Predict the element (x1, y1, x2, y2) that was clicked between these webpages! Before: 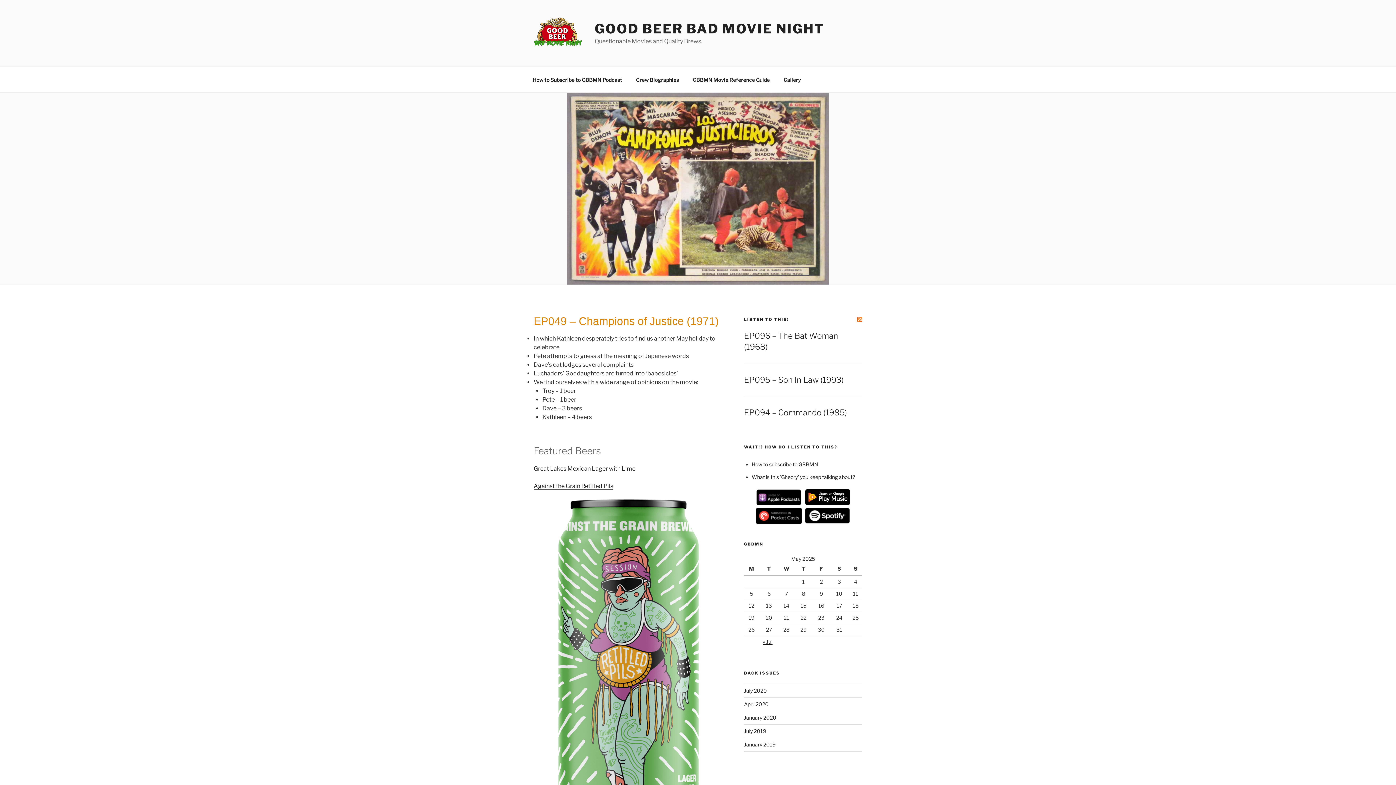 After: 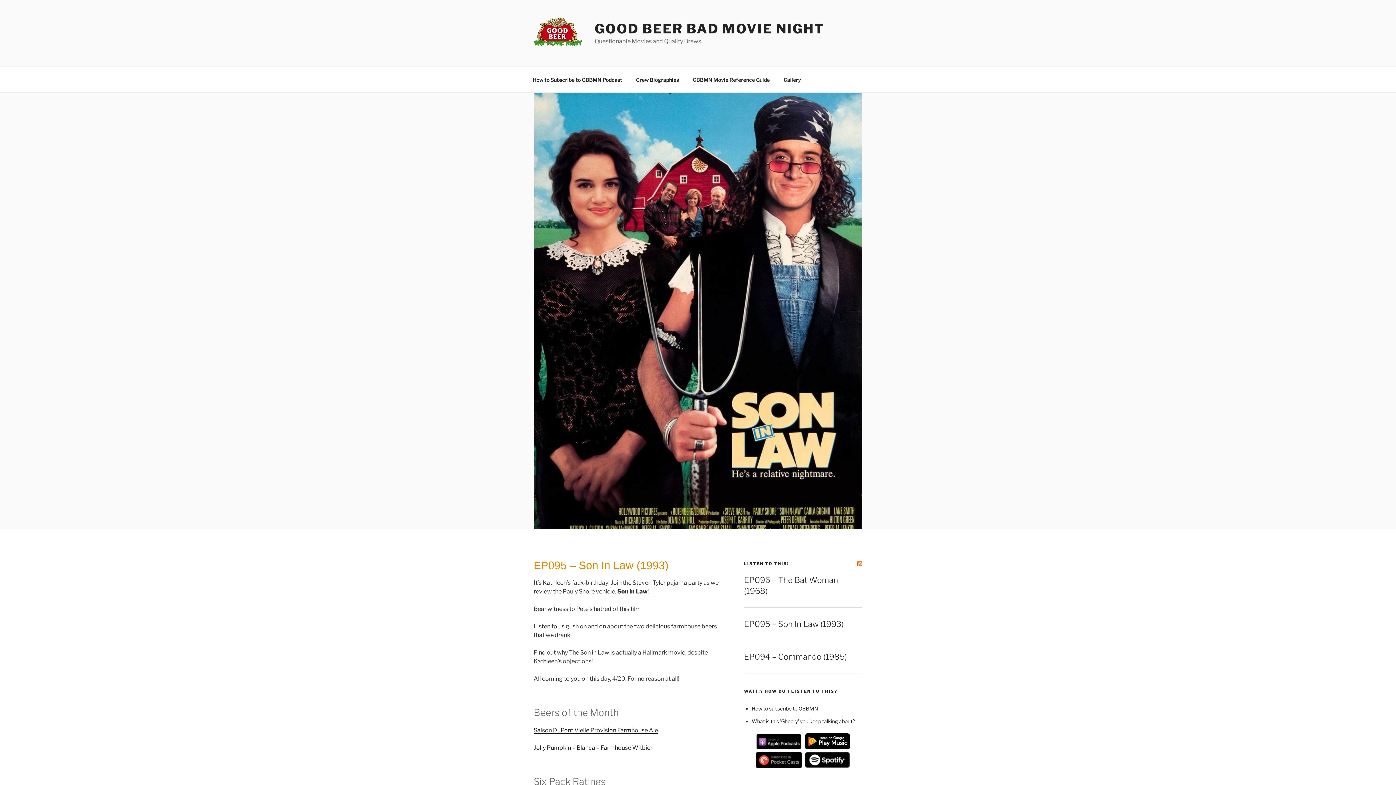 Action: label: EP095 – Son In Law (1993) bbox: (744, 375, 843, 384)